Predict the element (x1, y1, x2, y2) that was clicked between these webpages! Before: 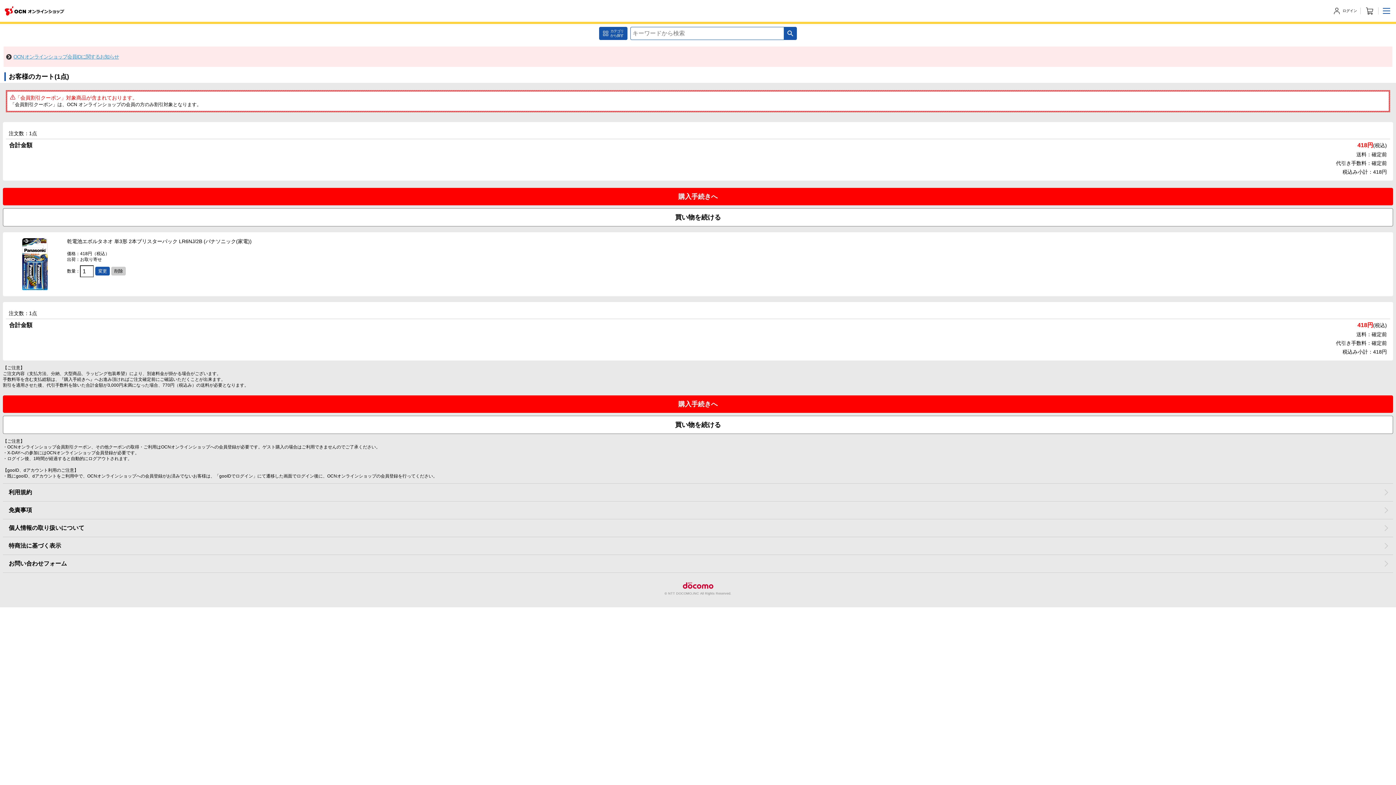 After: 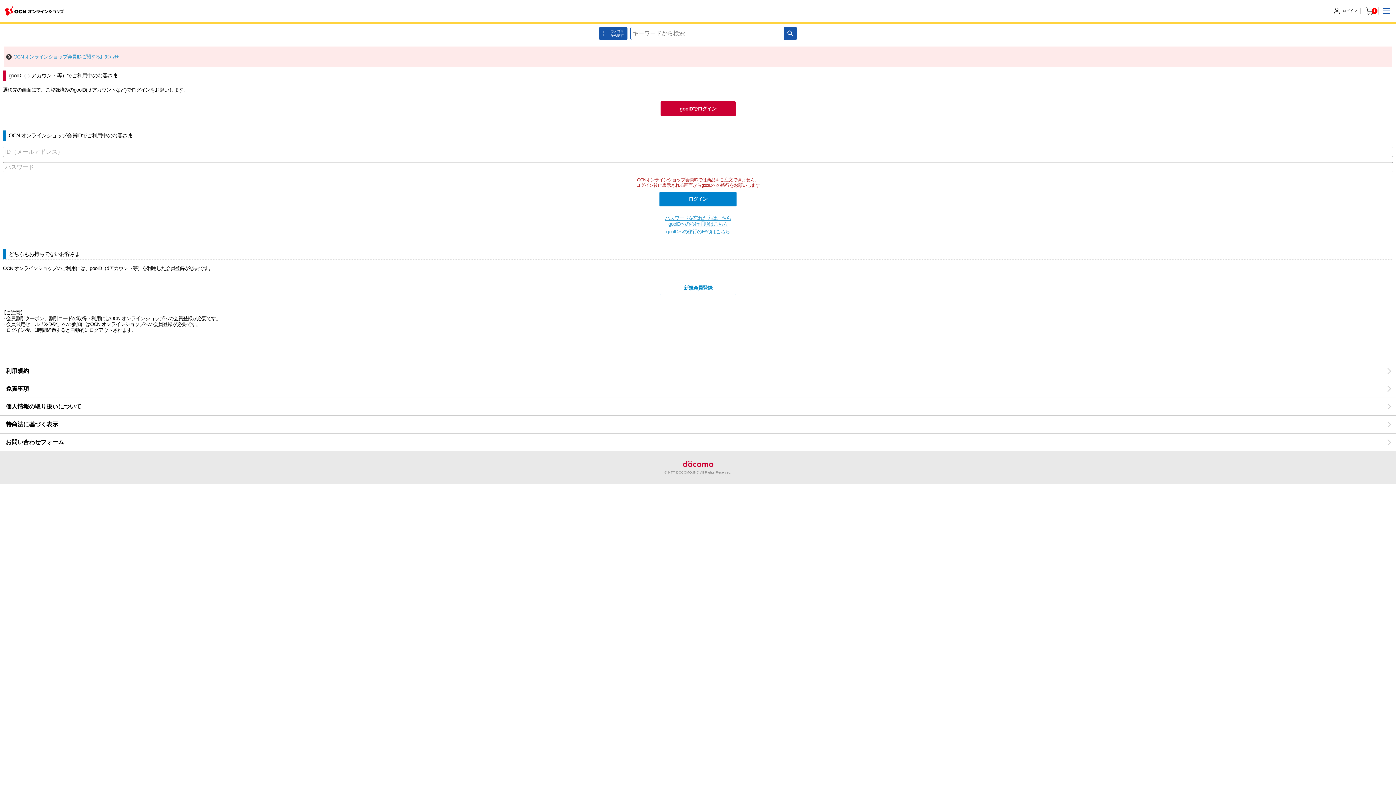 Action: bbox: (1334, 7, 1357, 14) label: ログイン